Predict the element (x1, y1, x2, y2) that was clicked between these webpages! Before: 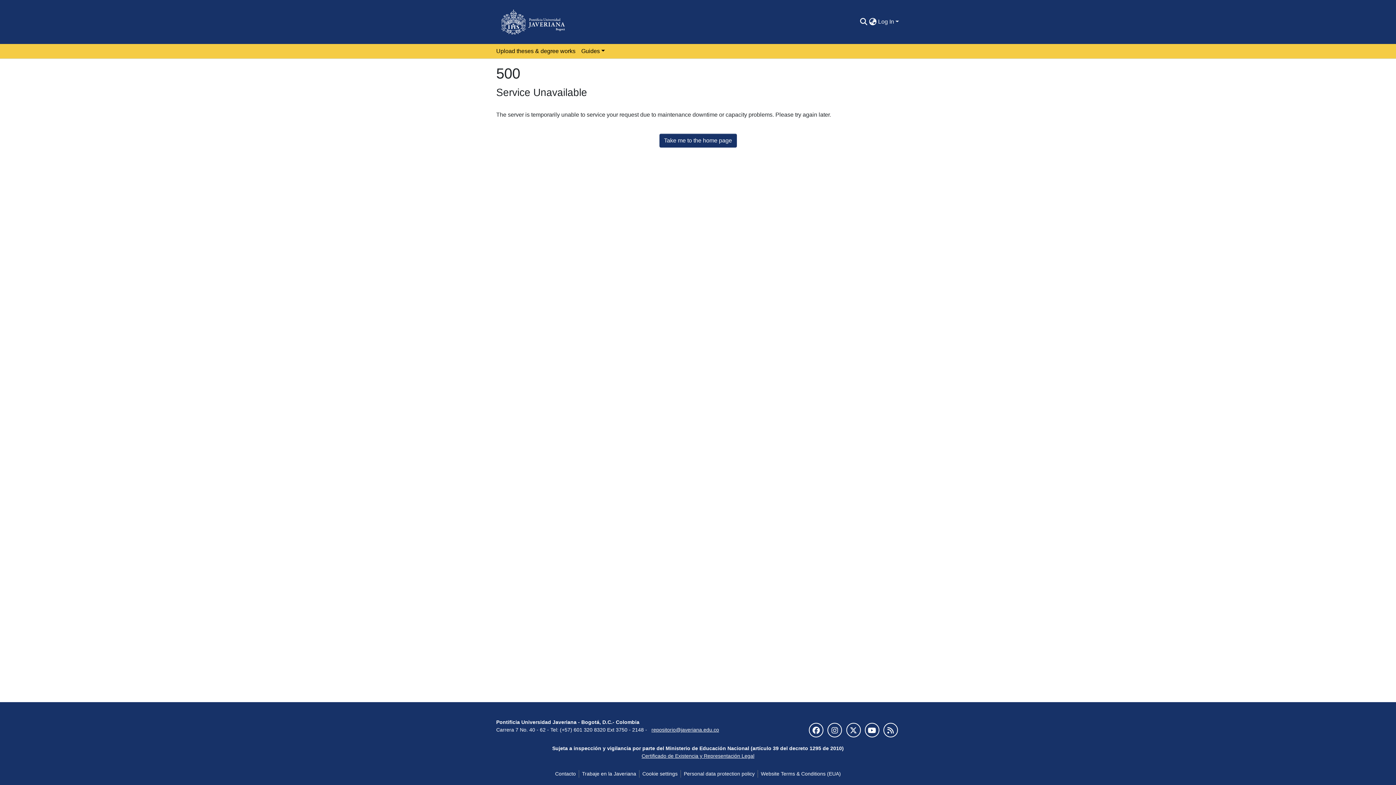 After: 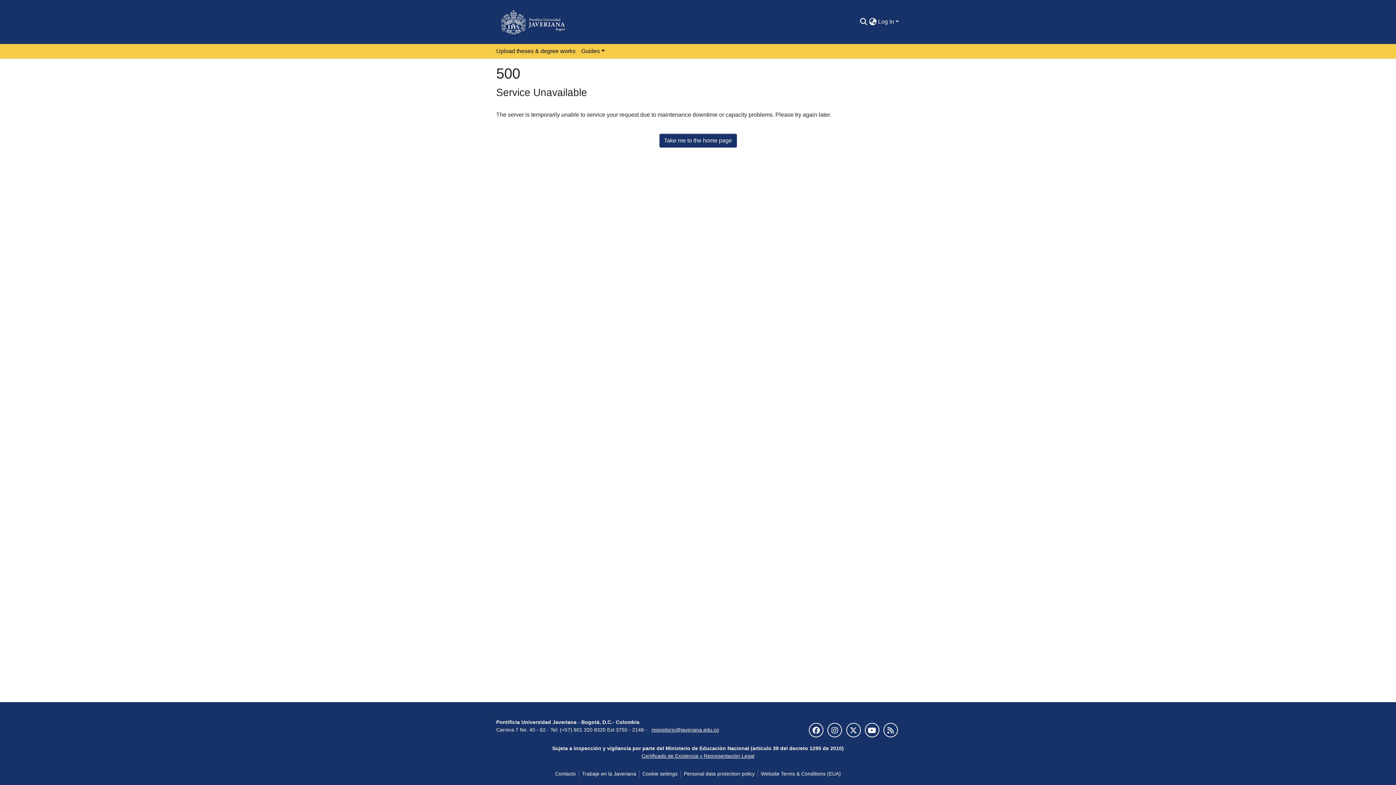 Action: bbox: (496, 2, 569, 41)